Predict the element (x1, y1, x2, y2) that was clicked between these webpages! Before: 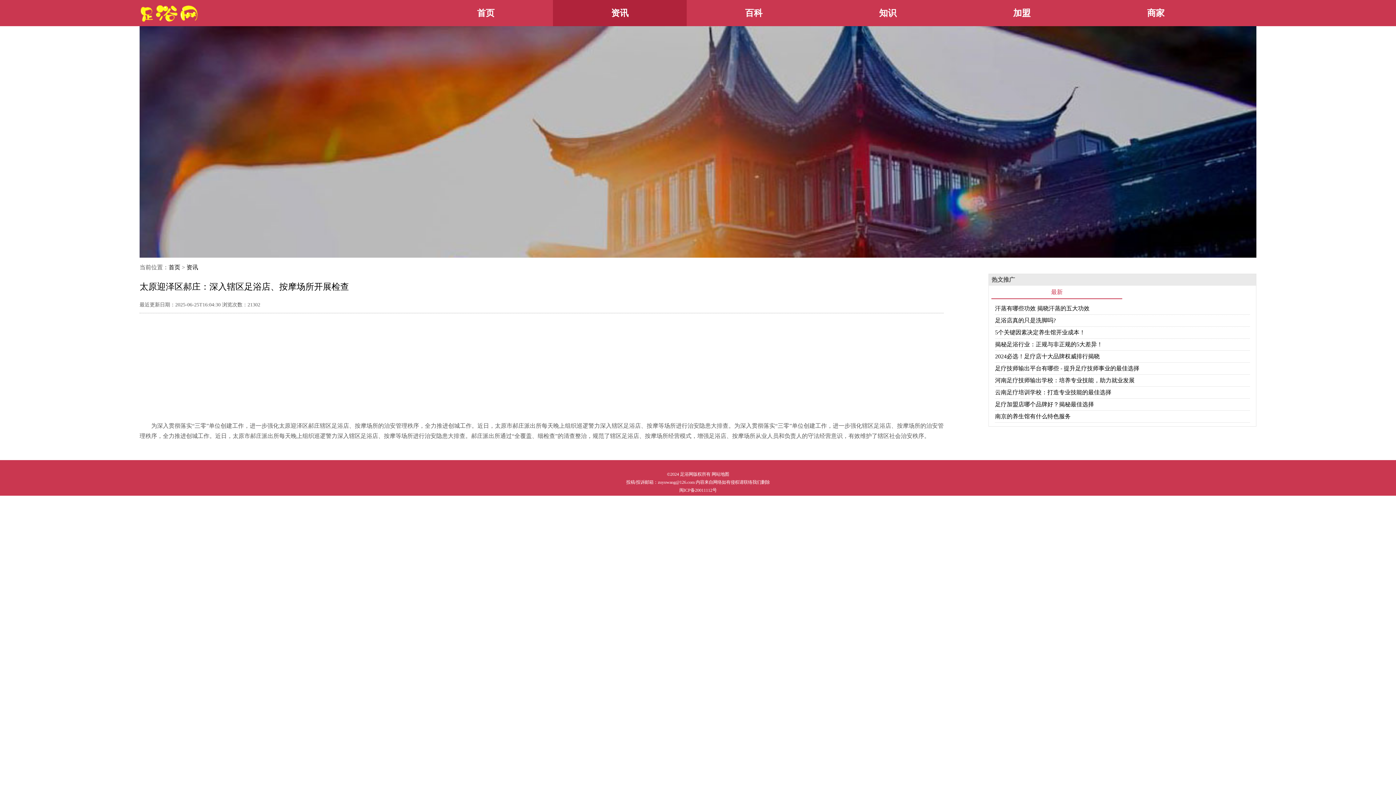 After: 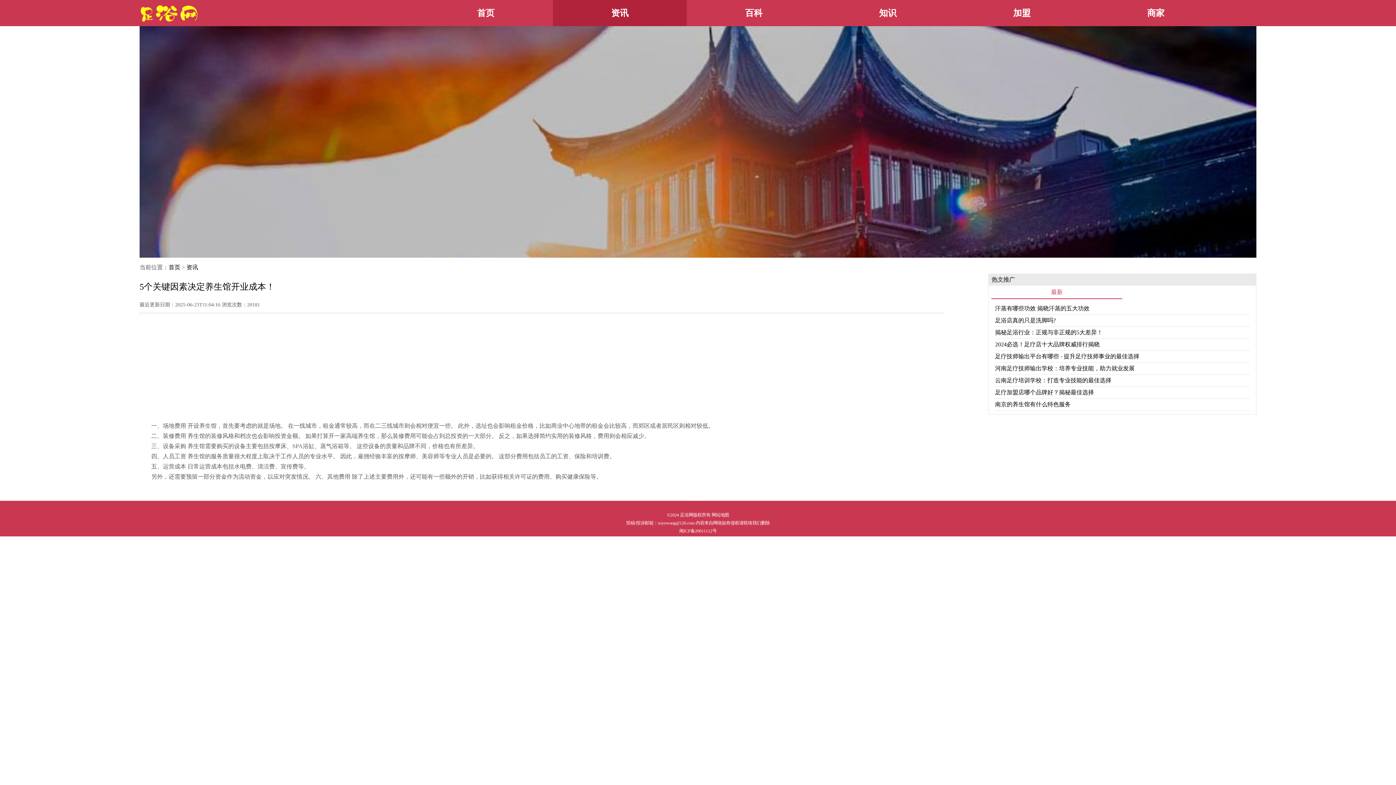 Action: bbox: (995, 329, 1085, 335) label: 5个关键因素决定养生馆开业成本！